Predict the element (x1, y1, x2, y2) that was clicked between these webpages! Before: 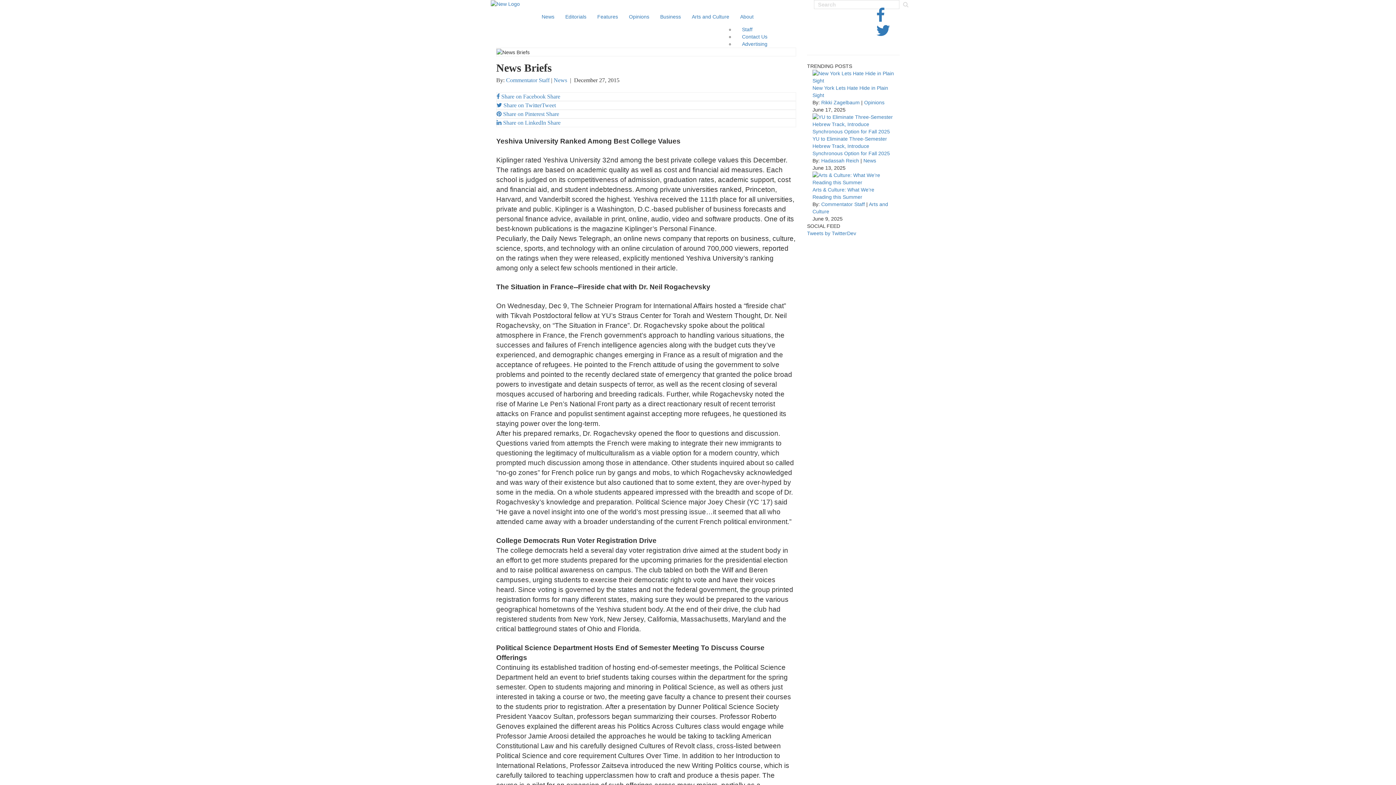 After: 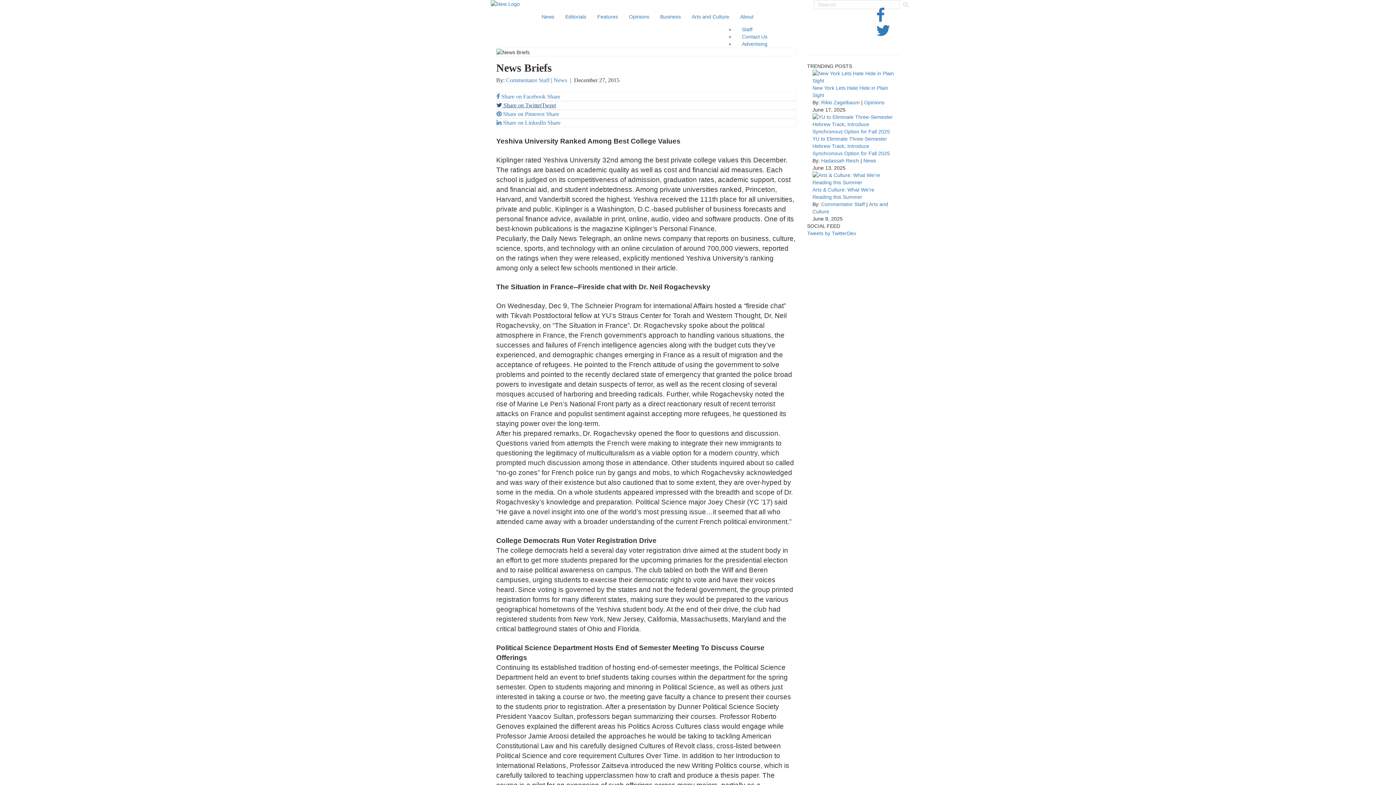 Action: label:  Share on TwitterTweet bbox: (496, 100, 796, 109)